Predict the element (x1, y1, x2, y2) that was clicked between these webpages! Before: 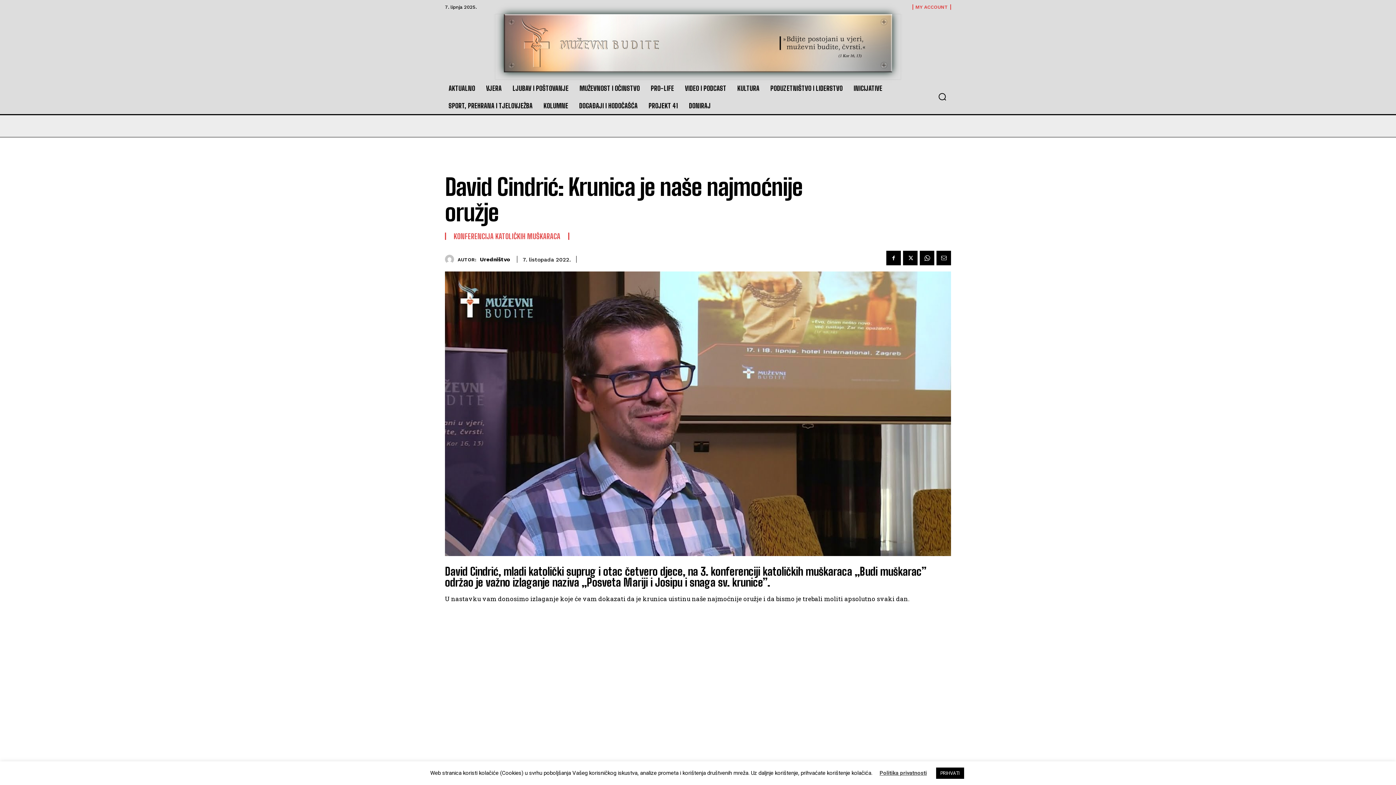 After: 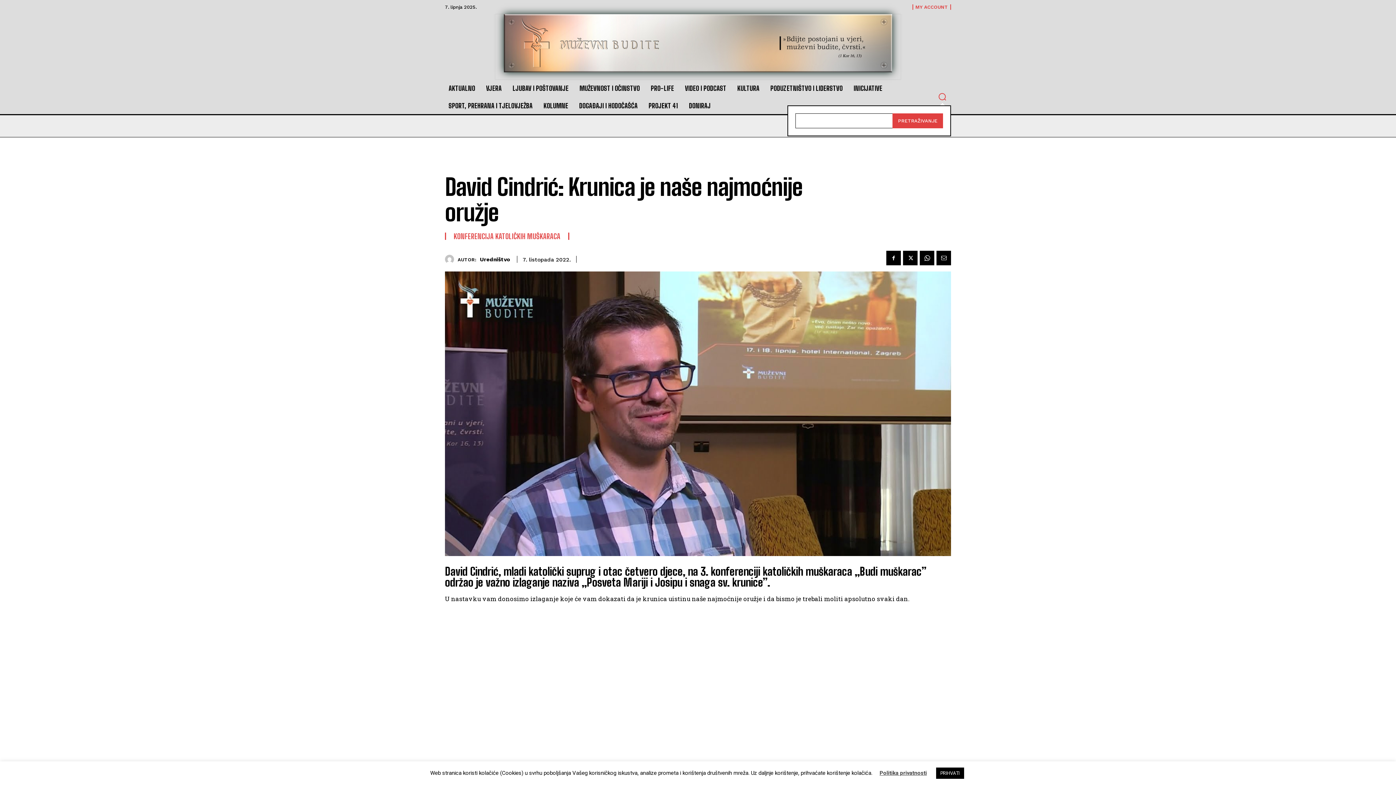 Action: label: Search bbox: (933, 88, 951, 105)